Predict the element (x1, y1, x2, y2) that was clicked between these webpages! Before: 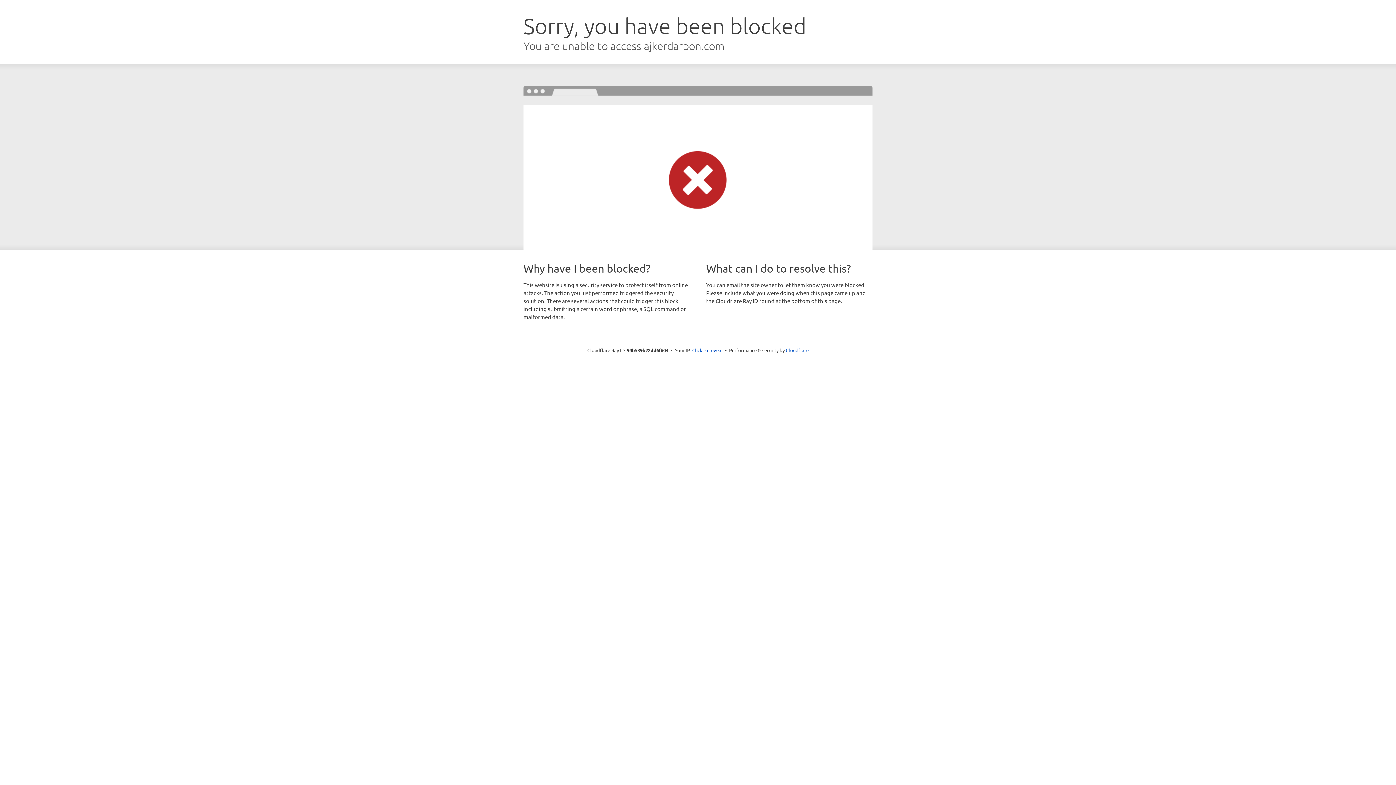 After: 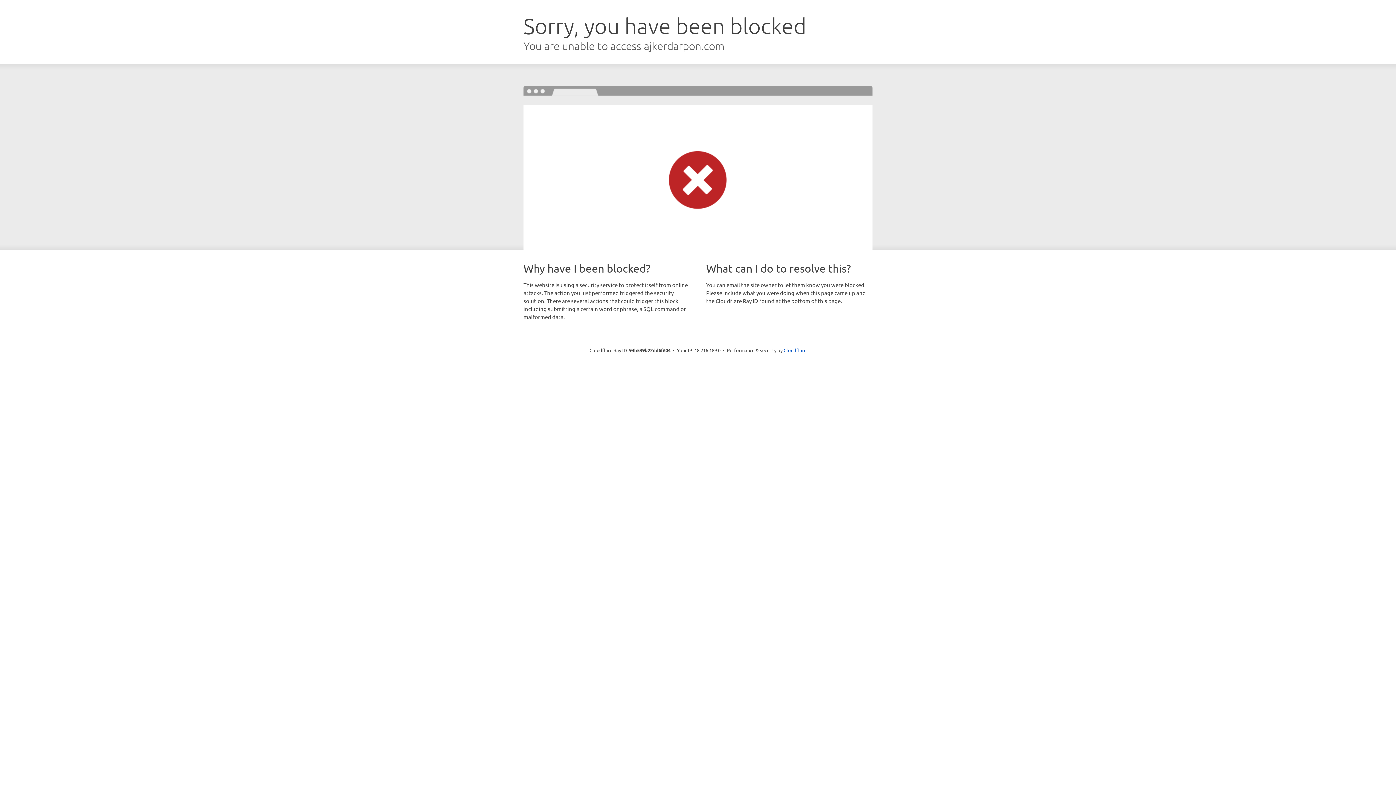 Action: bbox: (692, 346, 722, 353) label: Click to reveal